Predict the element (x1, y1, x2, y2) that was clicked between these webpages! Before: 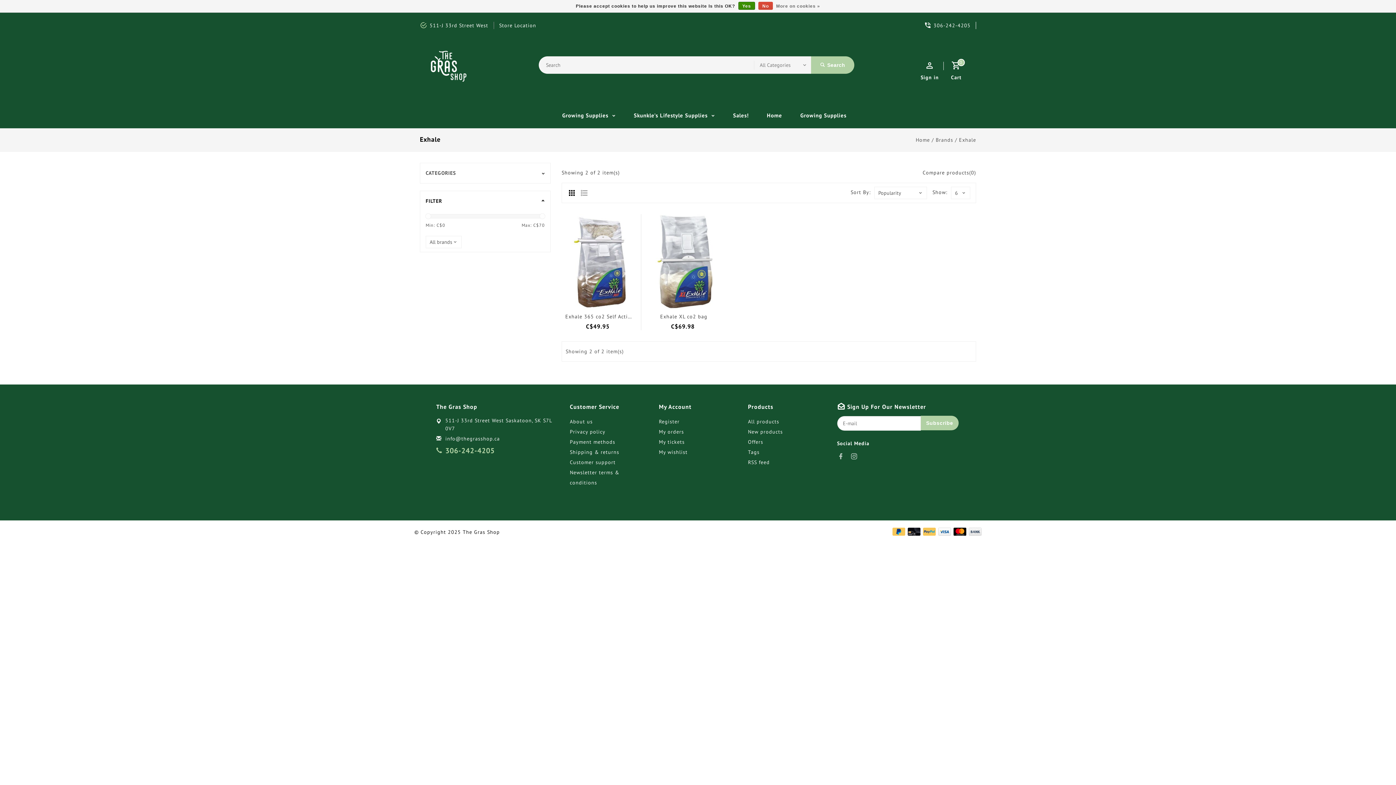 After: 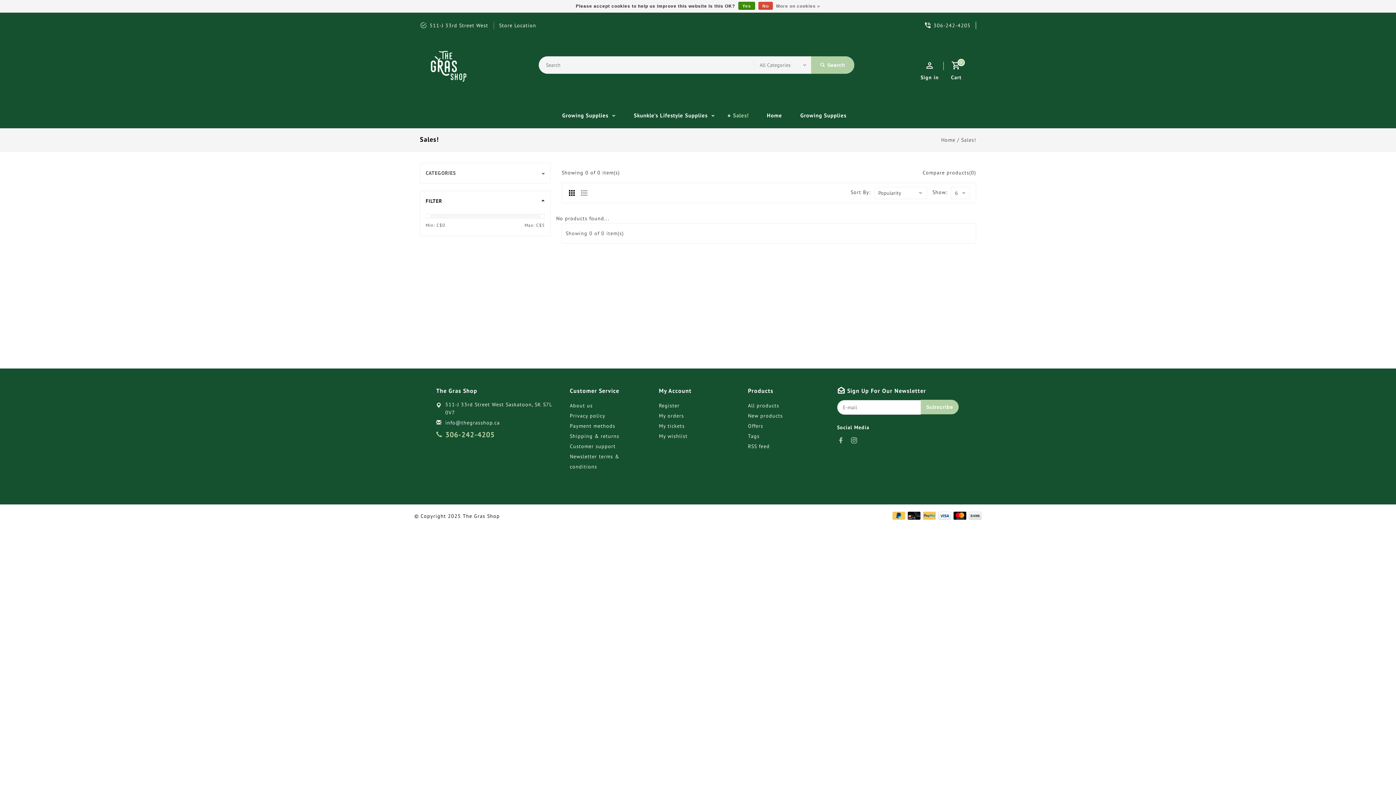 Action: label: Sales! bbox: (718, 102, 750, 128)